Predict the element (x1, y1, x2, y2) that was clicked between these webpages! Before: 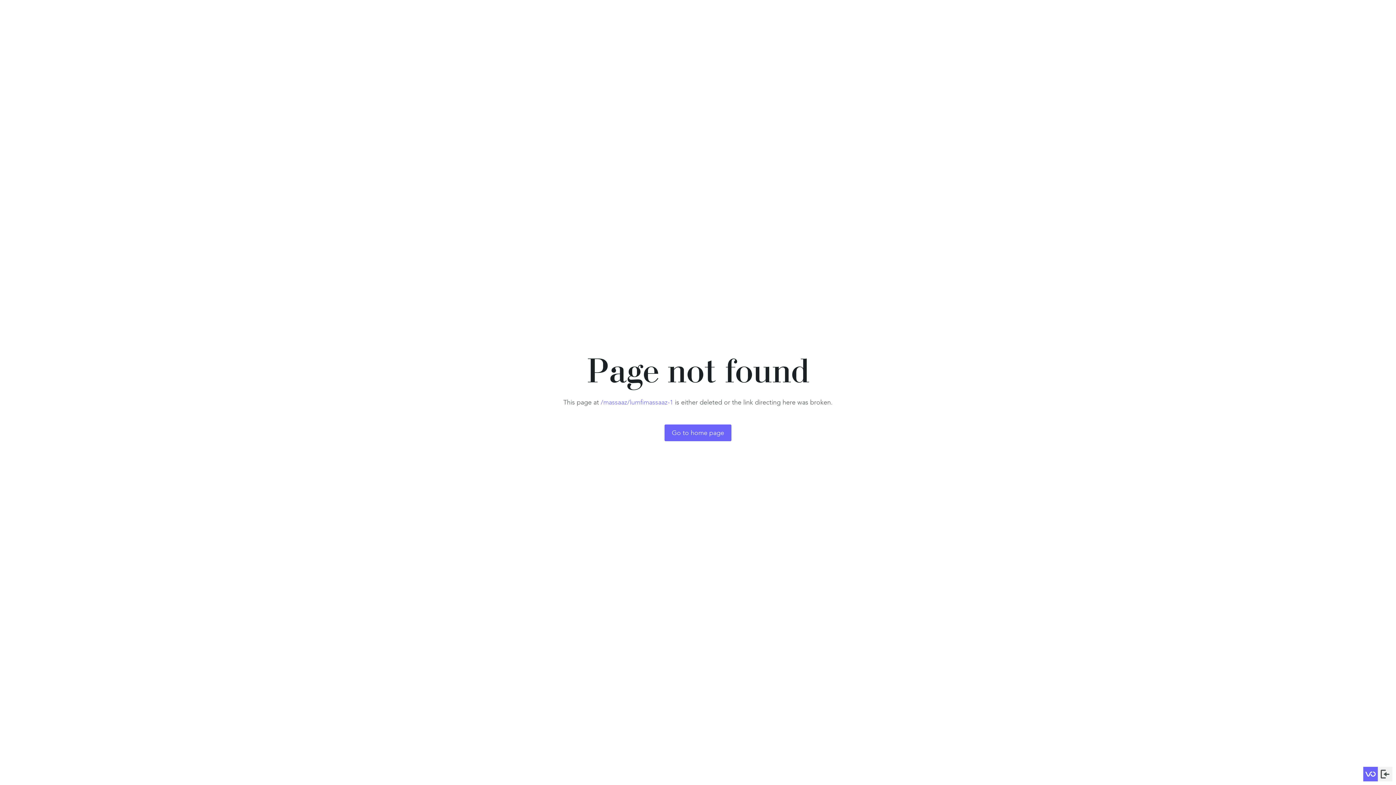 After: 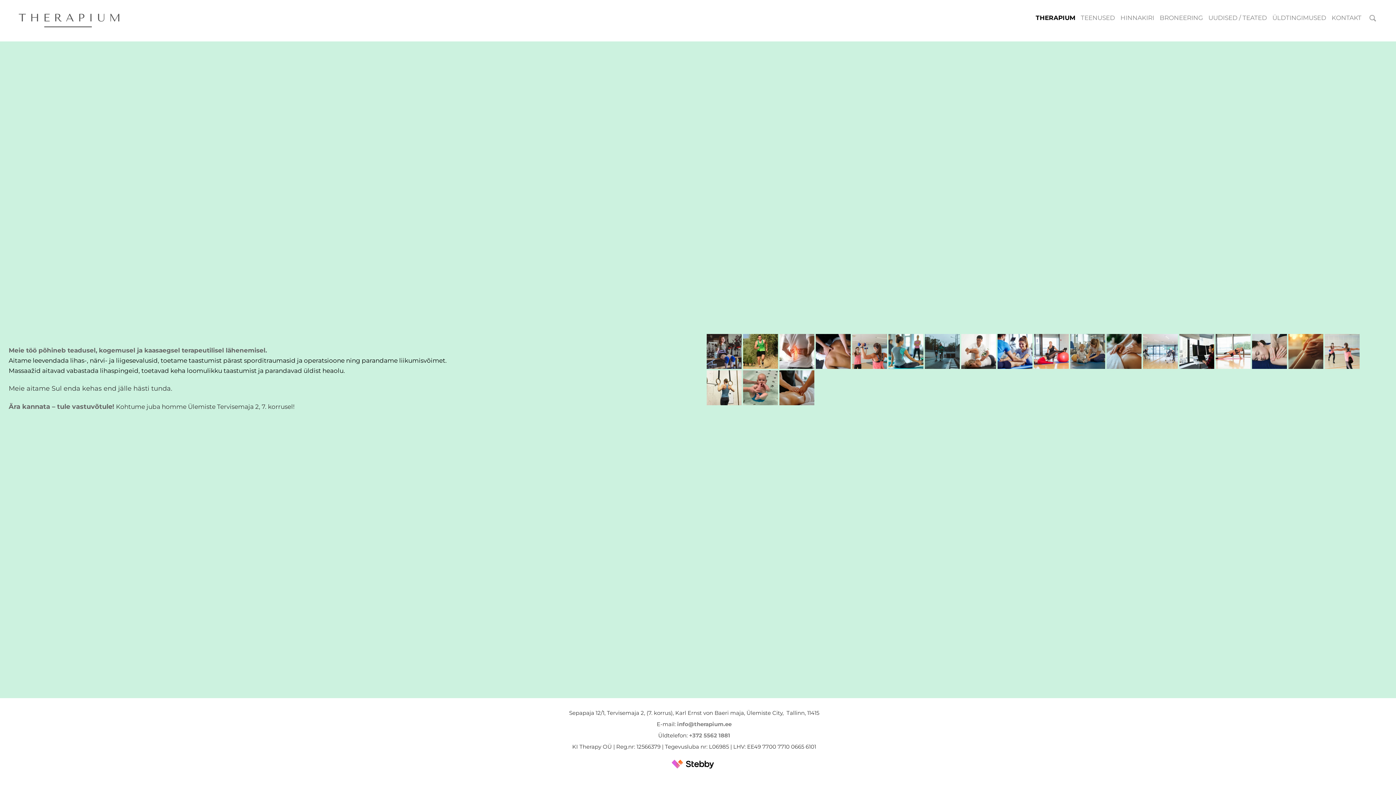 Action: bbox: (664, 424, 731, 441) label: Go to home page